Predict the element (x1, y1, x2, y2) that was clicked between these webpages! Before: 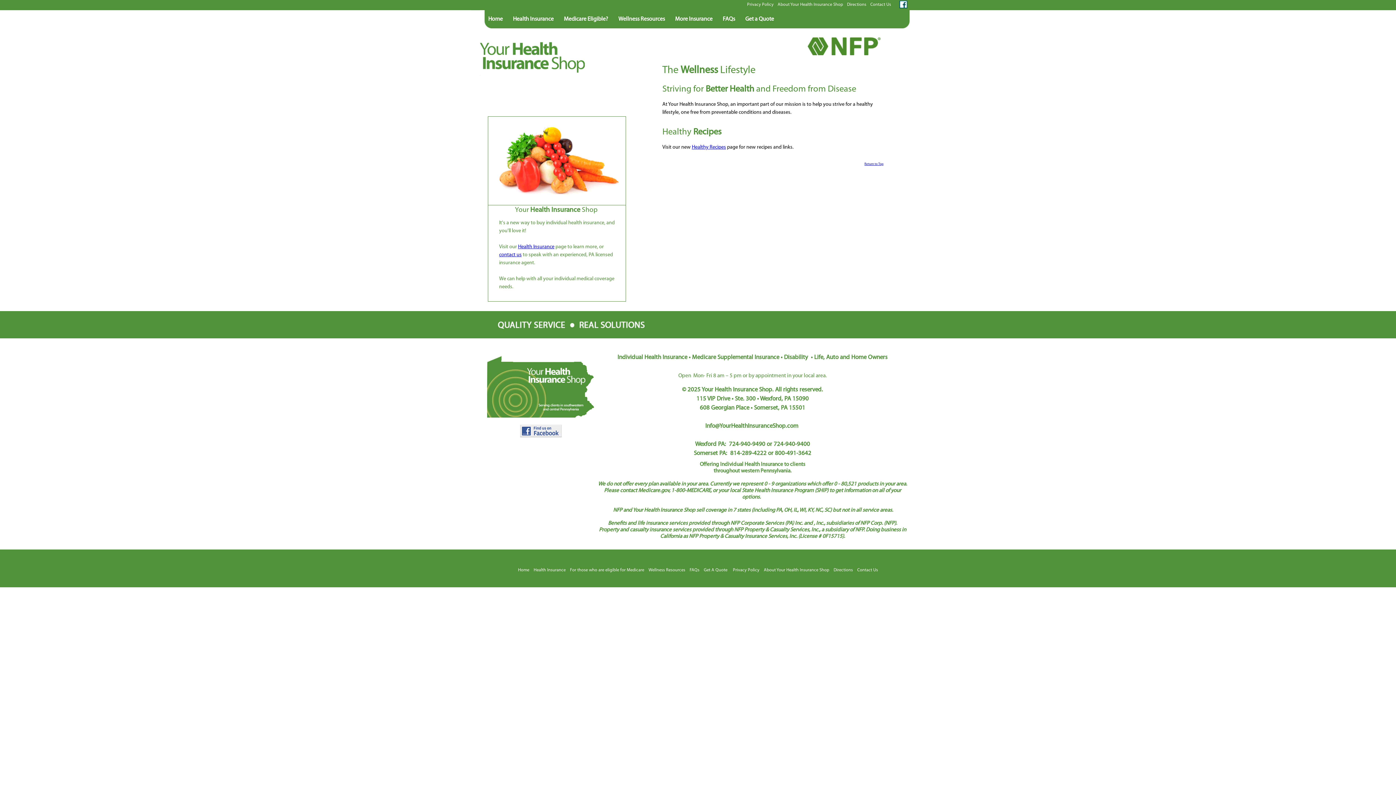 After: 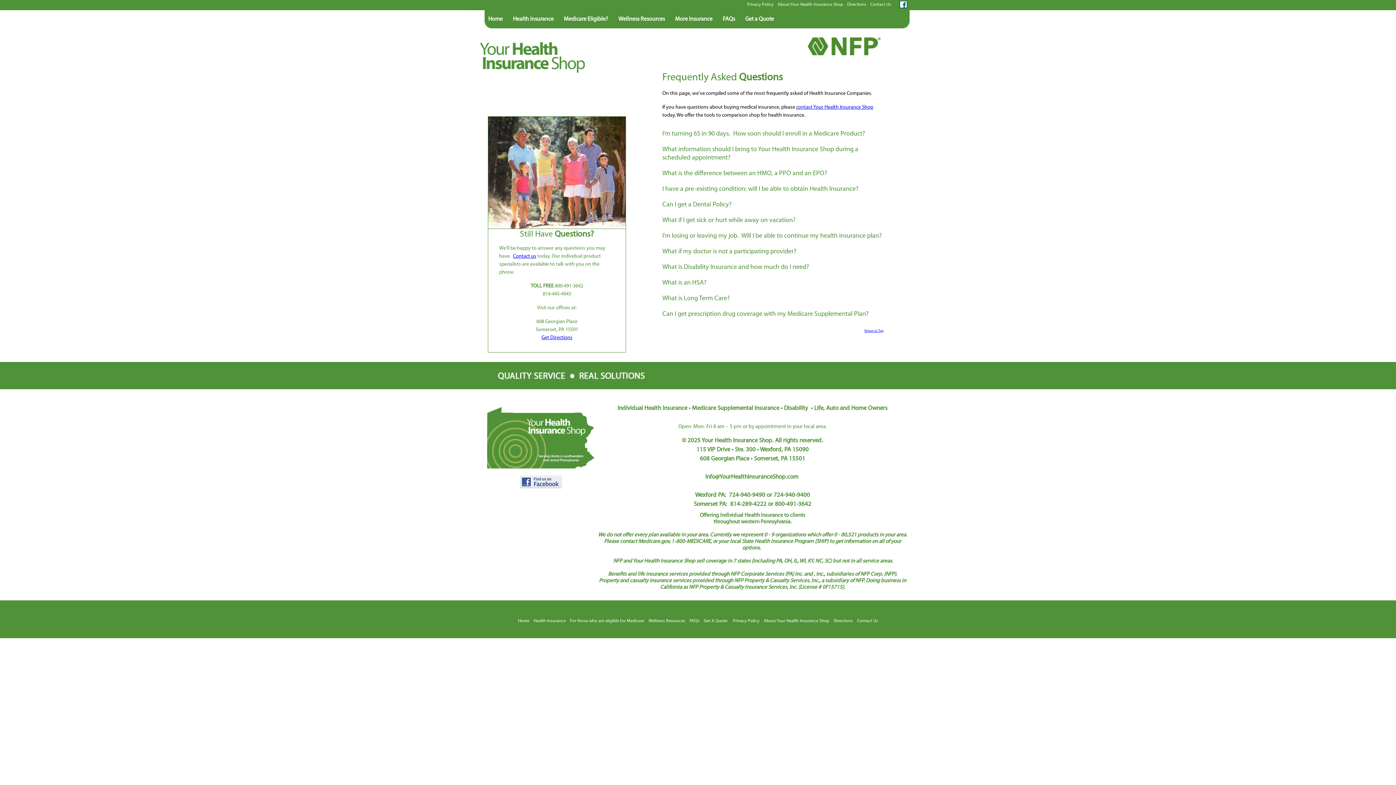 Action: bbox: (722, 15, 735, 22) label: FAQs